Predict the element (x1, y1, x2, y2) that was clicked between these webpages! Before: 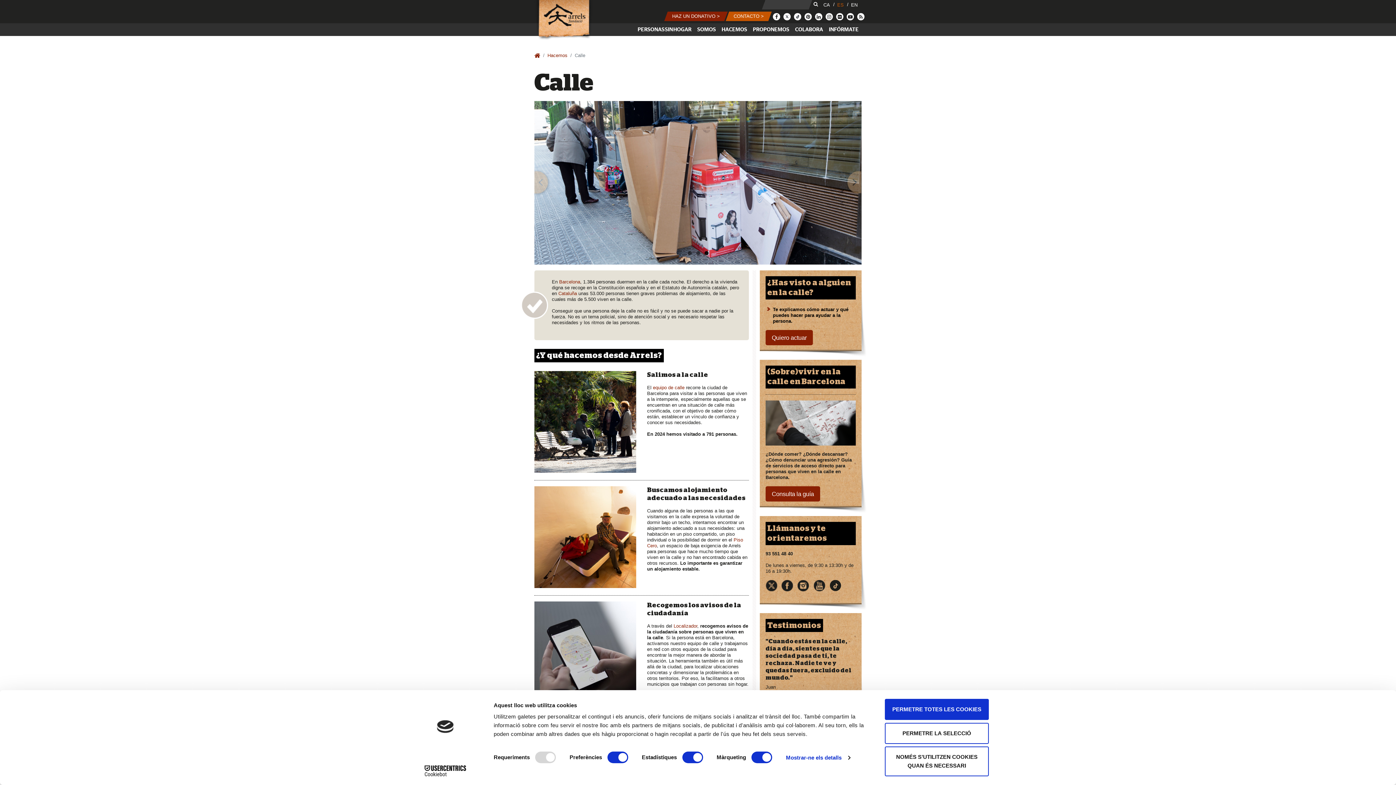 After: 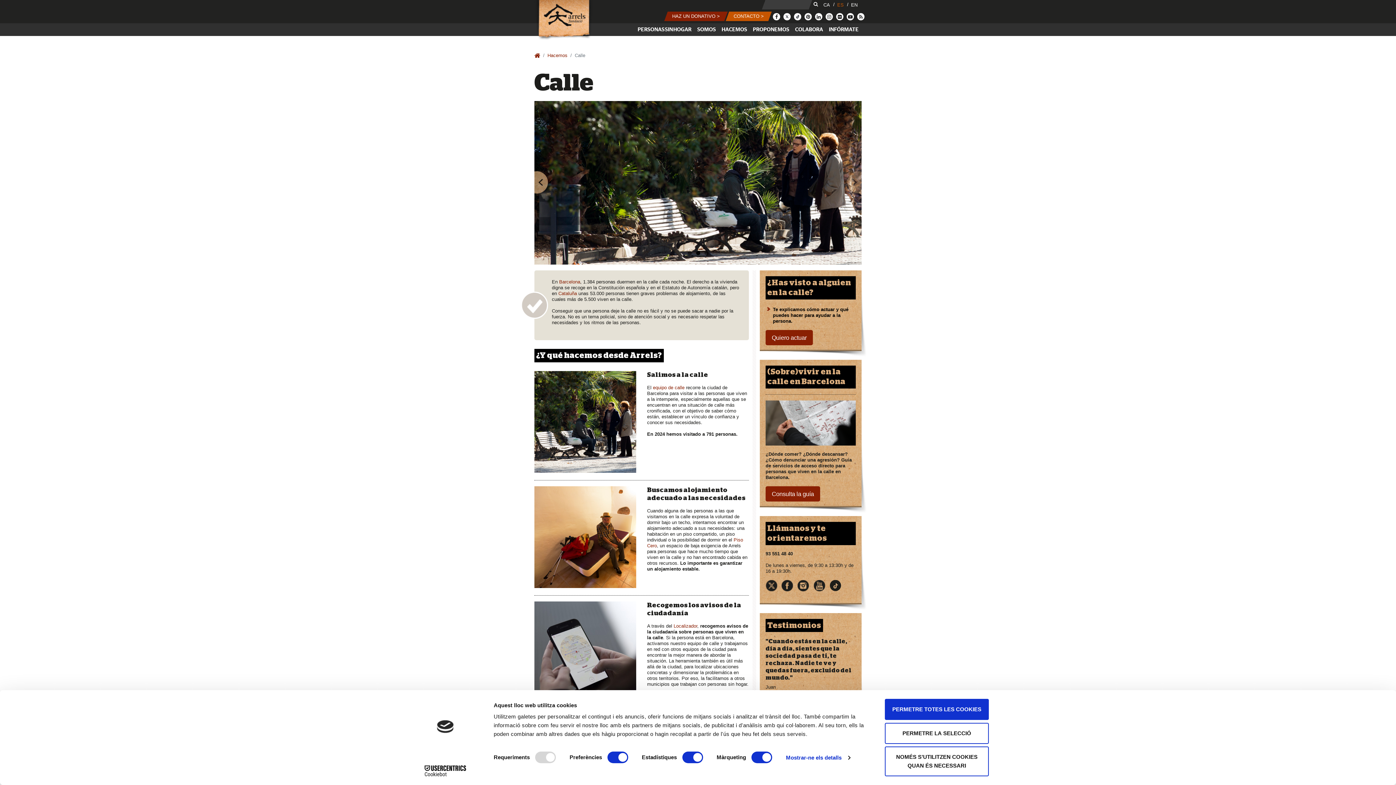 Action: label: Previous bbox: (534, 101, 583, 265)